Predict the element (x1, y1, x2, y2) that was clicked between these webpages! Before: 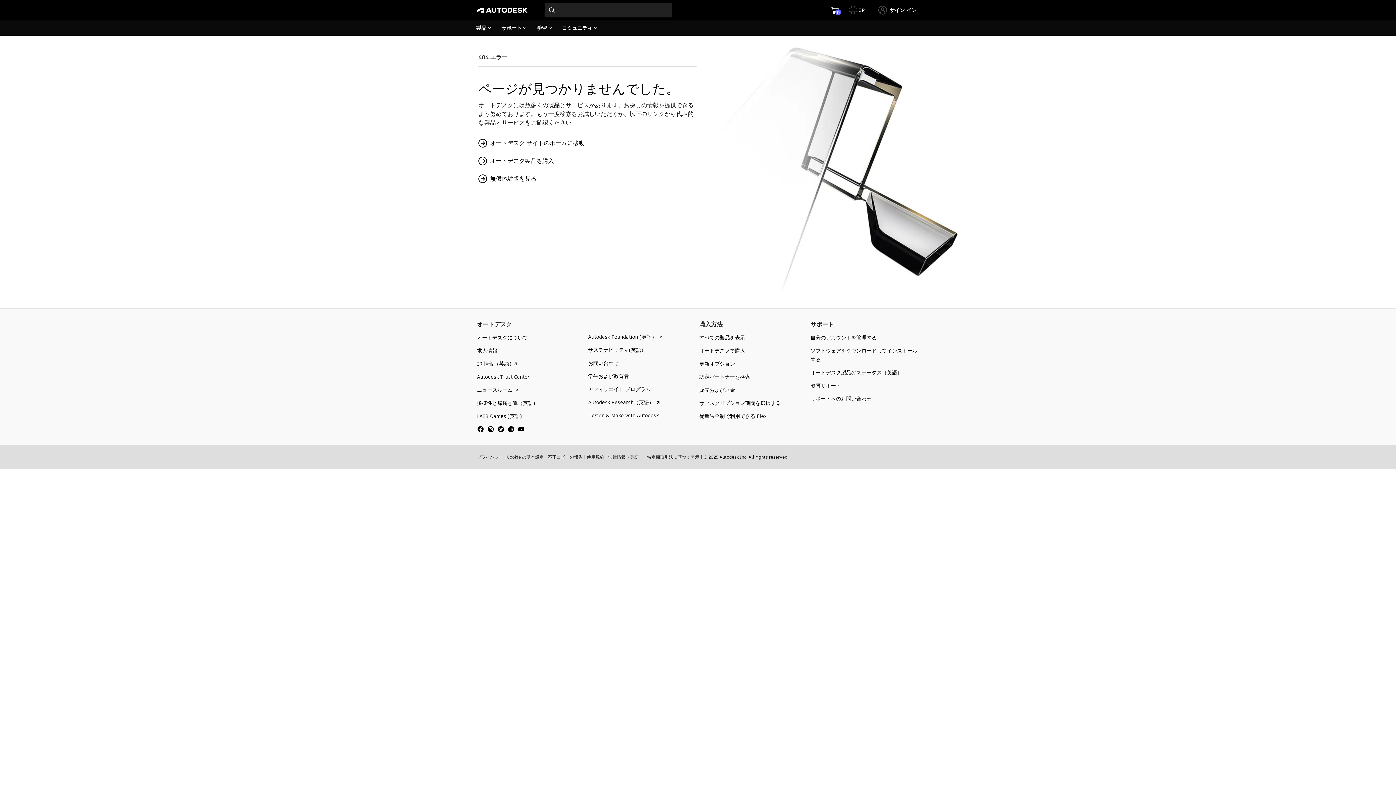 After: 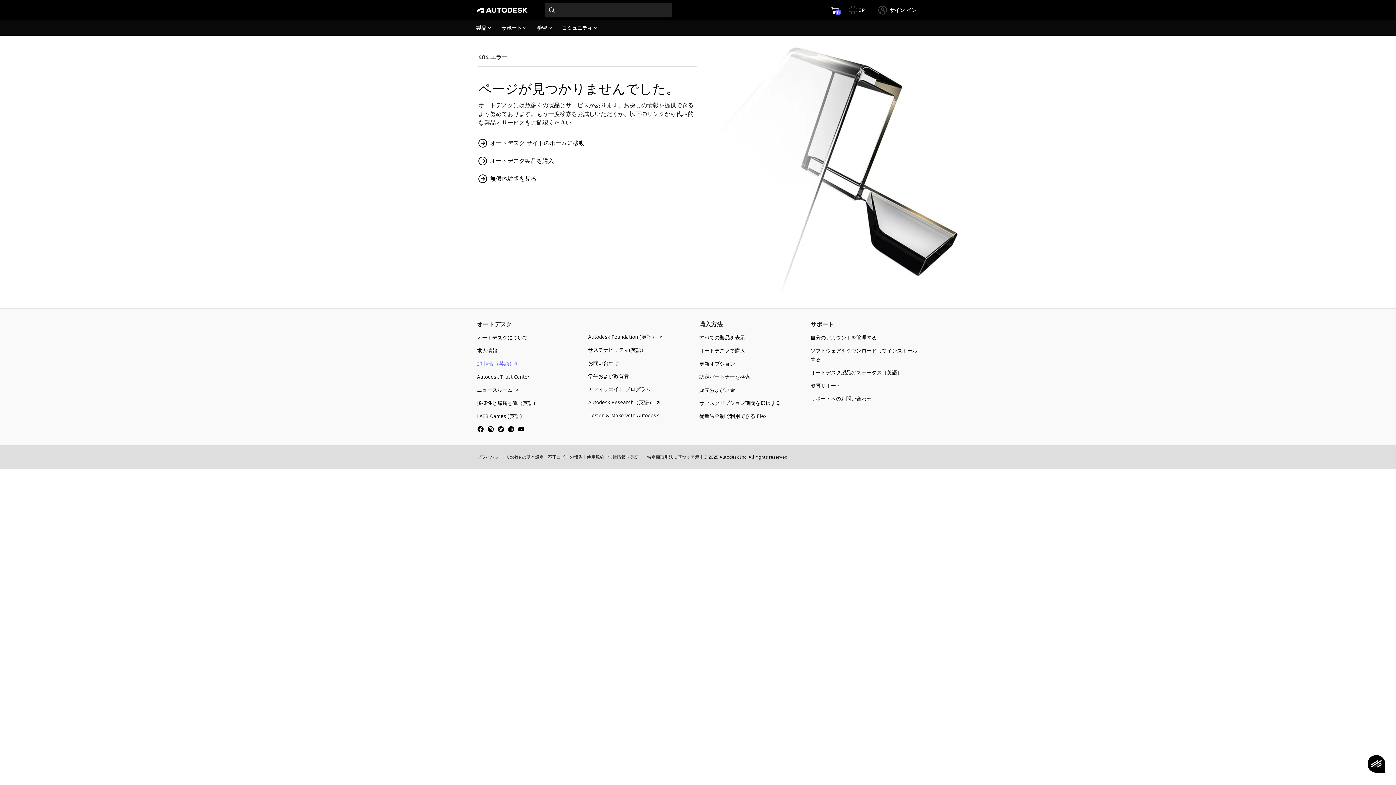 Action: label: IR 情報（英語)  bbox: (477, 360, 520, 367)